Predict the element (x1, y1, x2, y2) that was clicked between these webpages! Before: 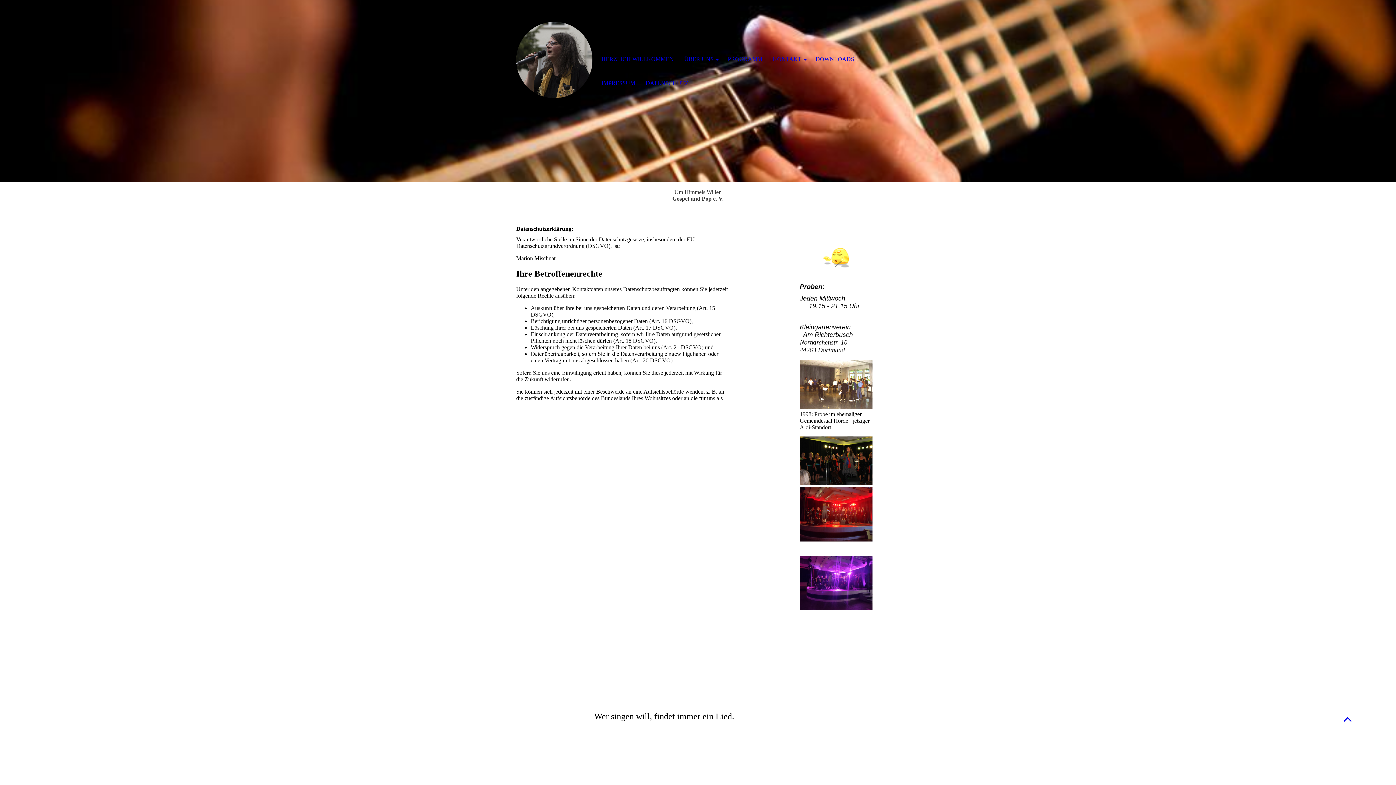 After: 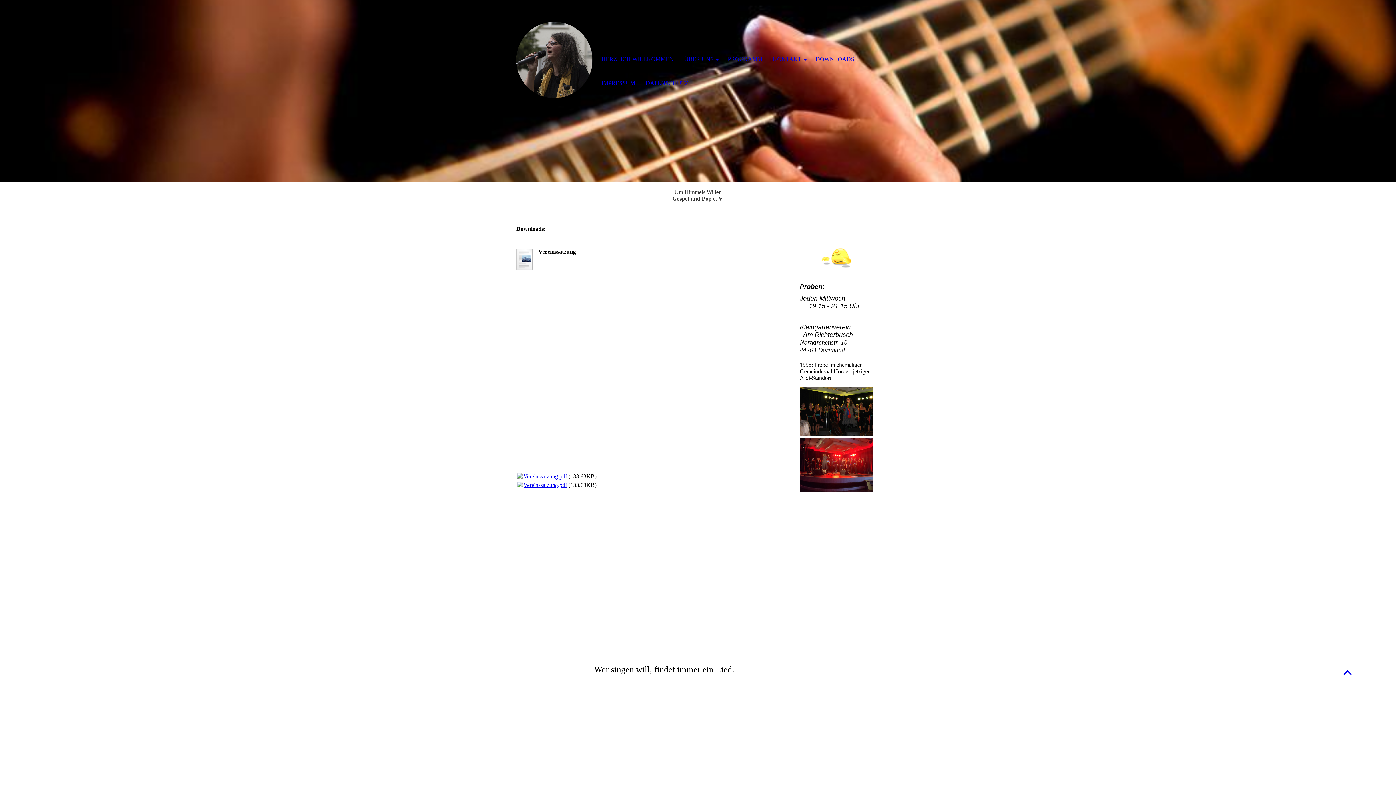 Action: label: DOWNLOADS bbox: (810, 47, 859, 71)